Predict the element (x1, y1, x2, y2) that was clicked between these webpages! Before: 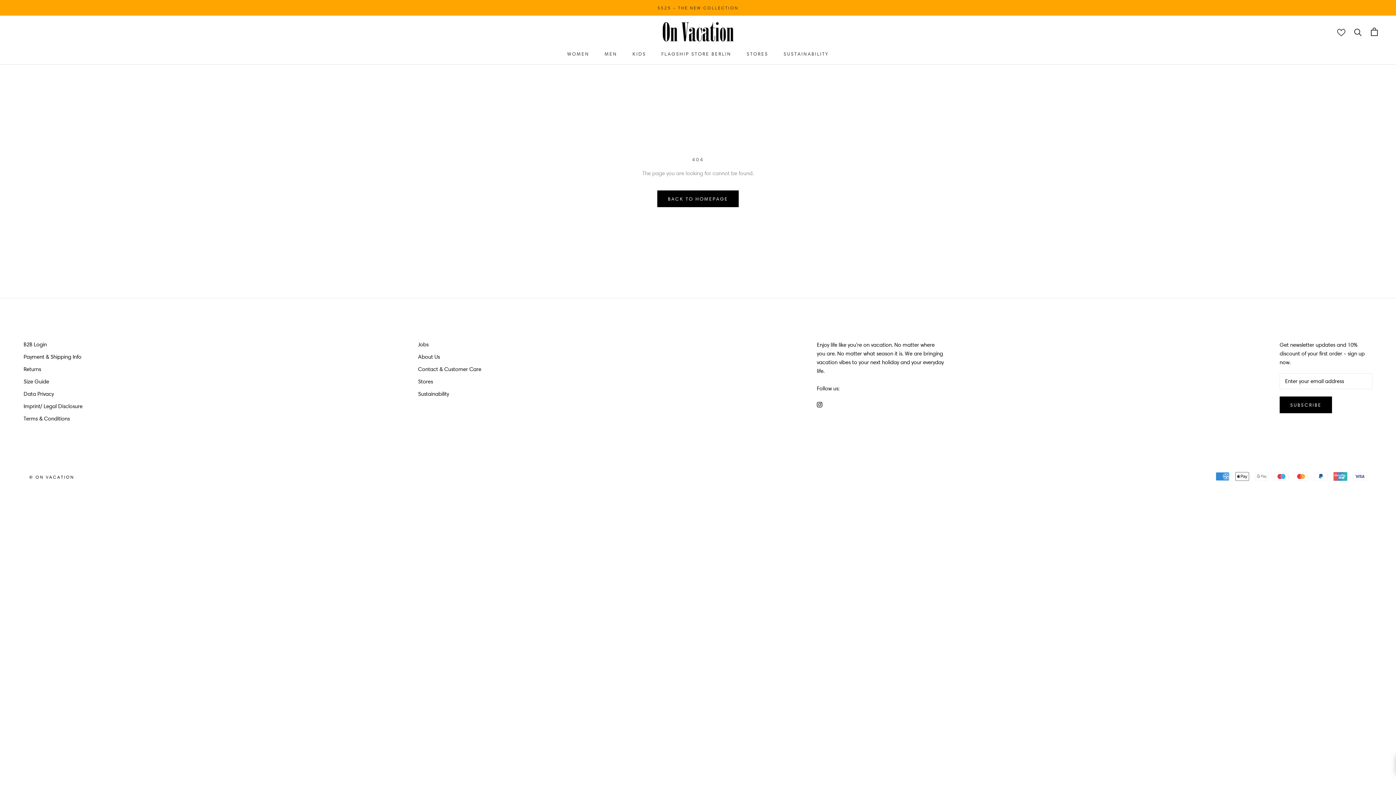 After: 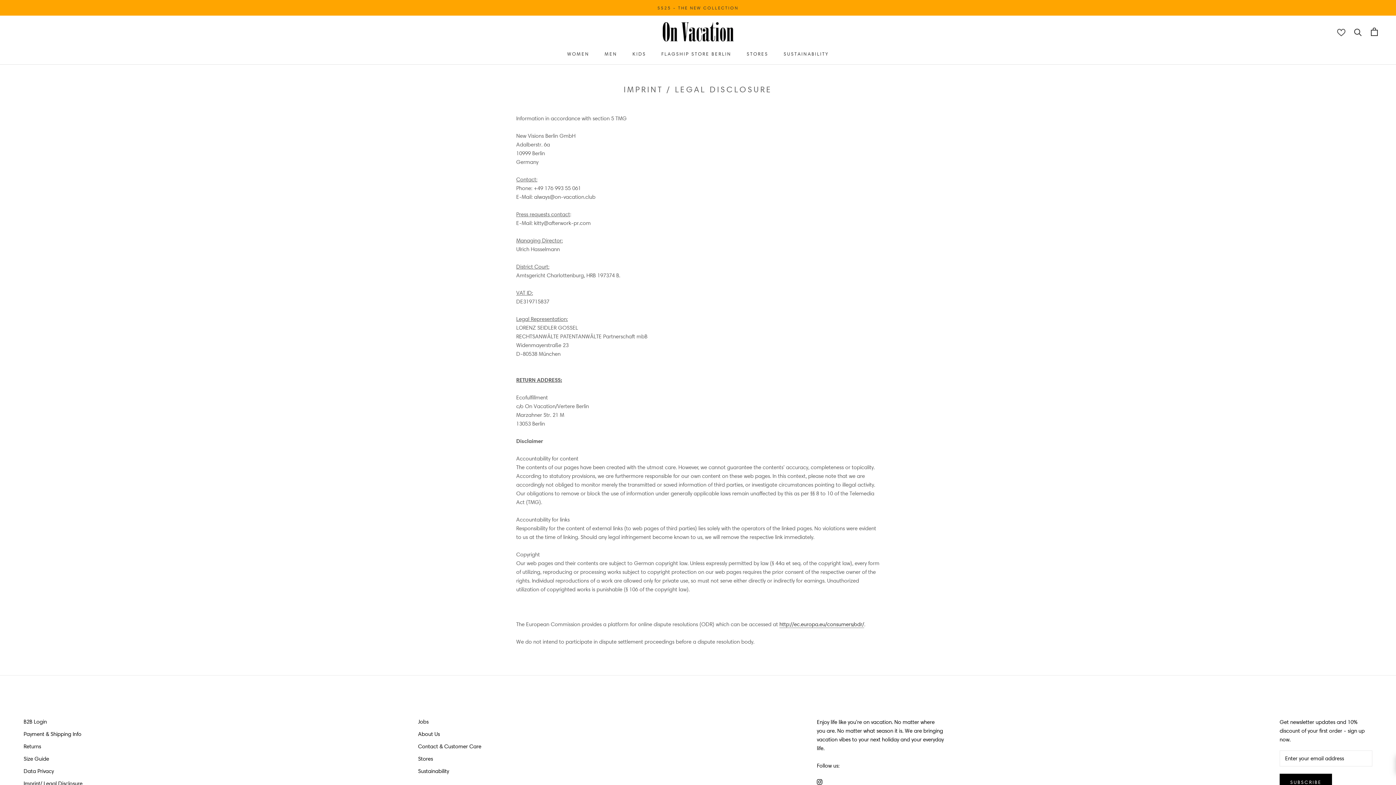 Action: label: Imprint/ Legal Disclosure bbox: (23, 402, 82, 410)